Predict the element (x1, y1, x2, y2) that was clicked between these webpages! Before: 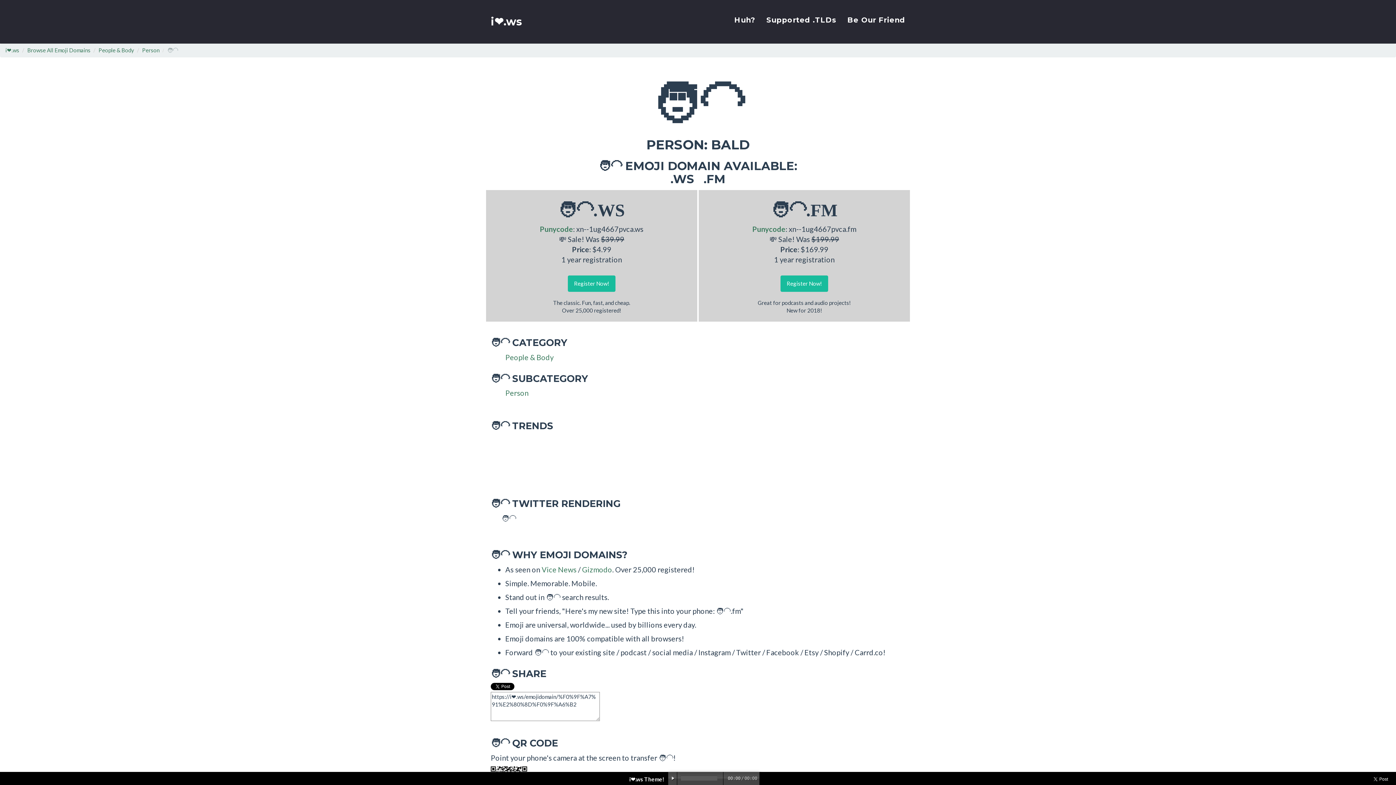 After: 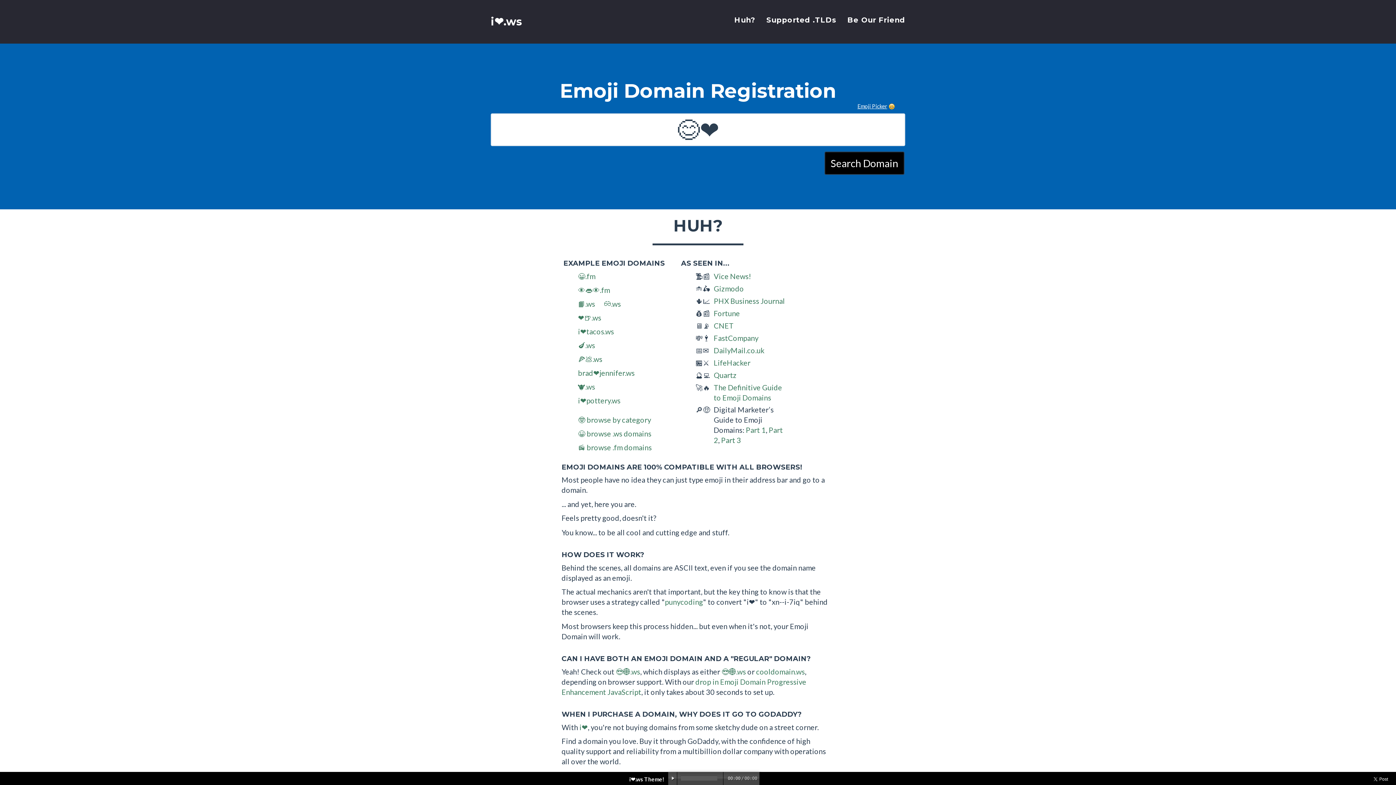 Action: bbox: (5, 46, 19, 53) label: i❤️.ws